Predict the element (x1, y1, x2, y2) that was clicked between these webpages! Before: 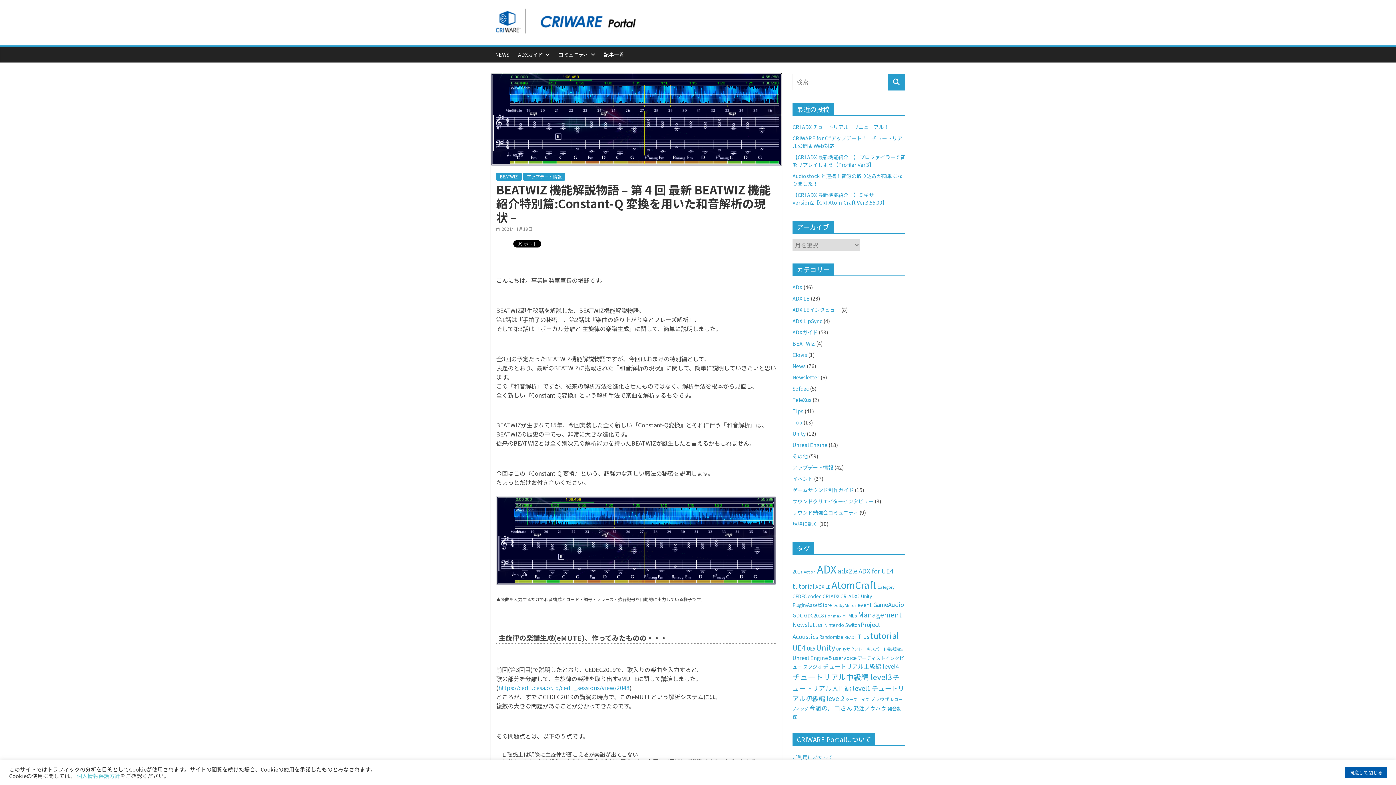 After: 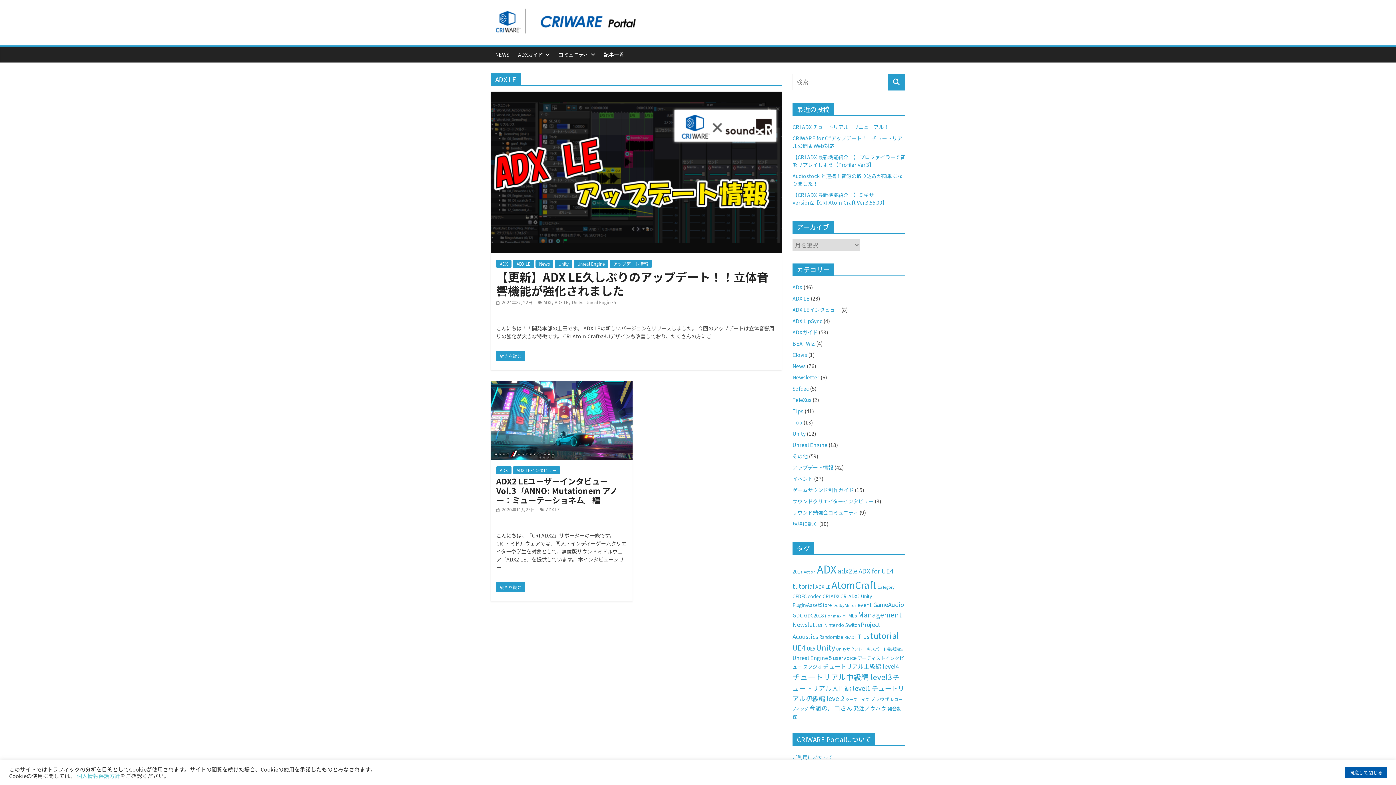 Action: label: ADX LE (2個の項目) bbox: (815, 583, 830, 590)